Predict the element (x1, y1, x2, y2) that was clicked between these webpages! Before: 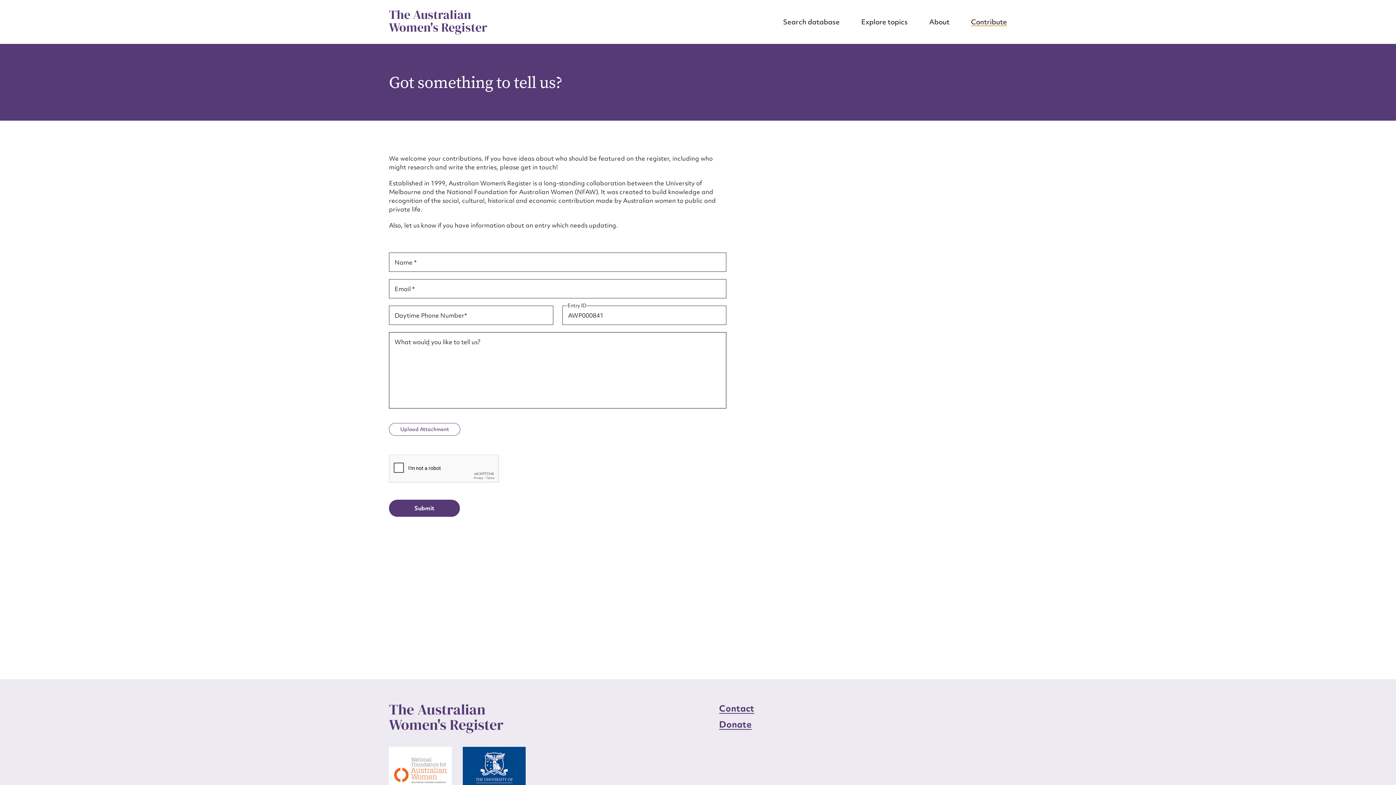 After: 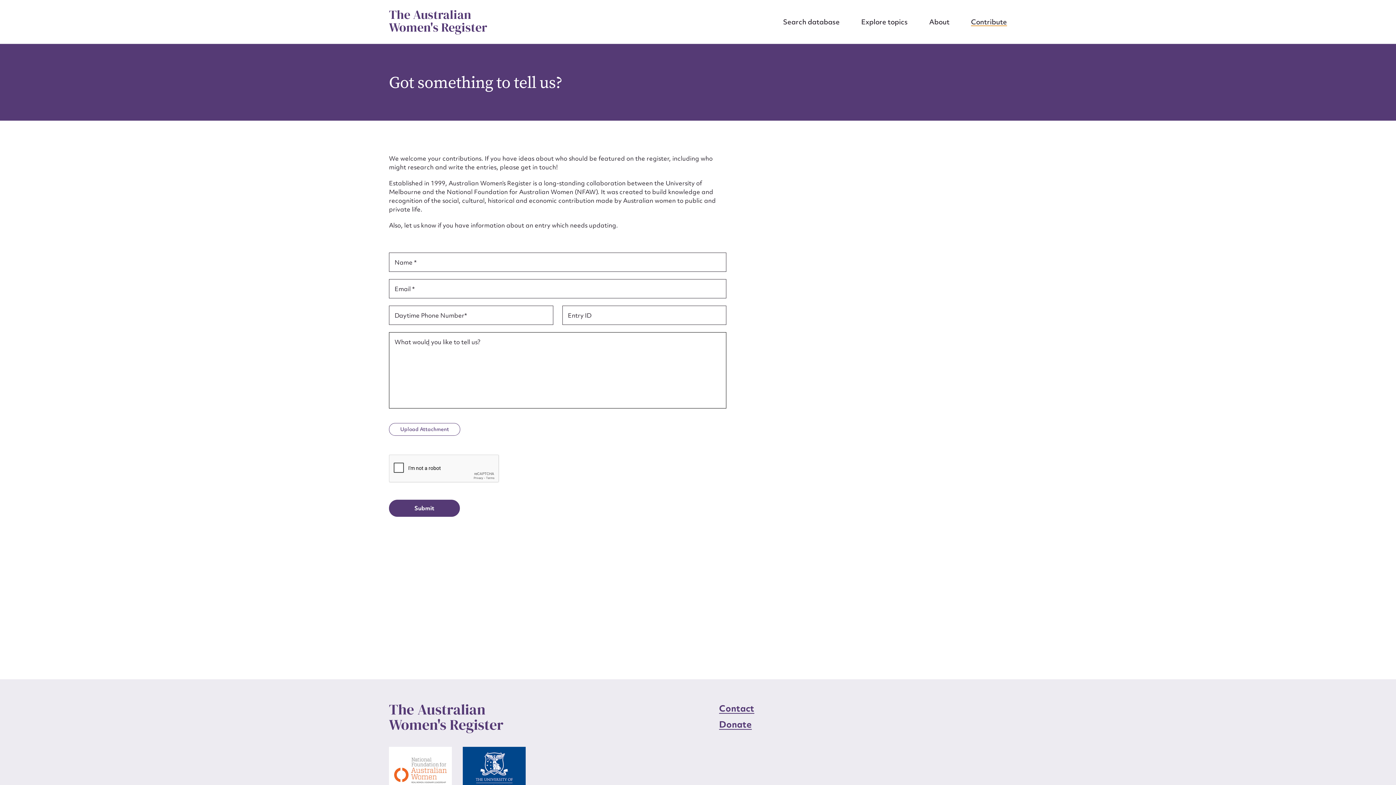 Action: bbox: (719, 702, 754, 715) label: Contact